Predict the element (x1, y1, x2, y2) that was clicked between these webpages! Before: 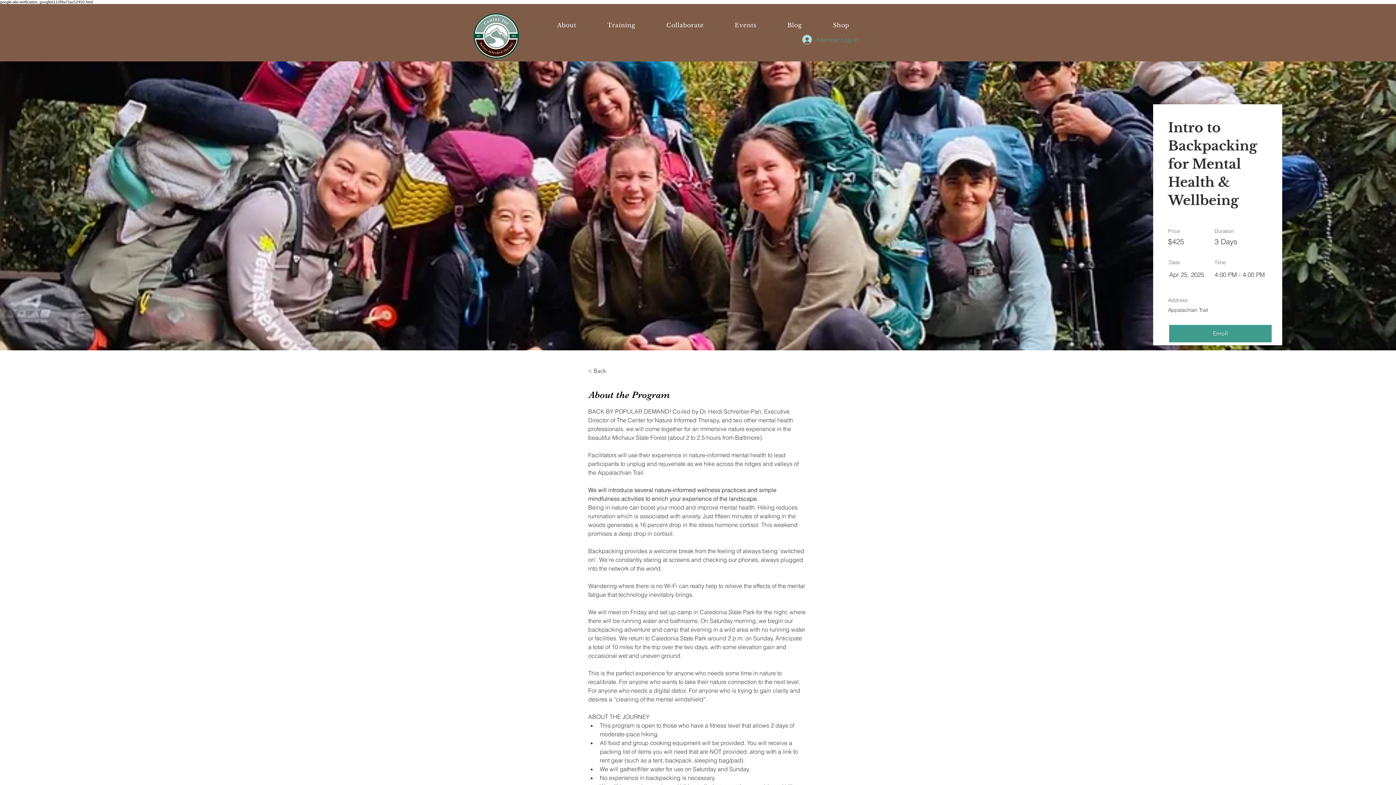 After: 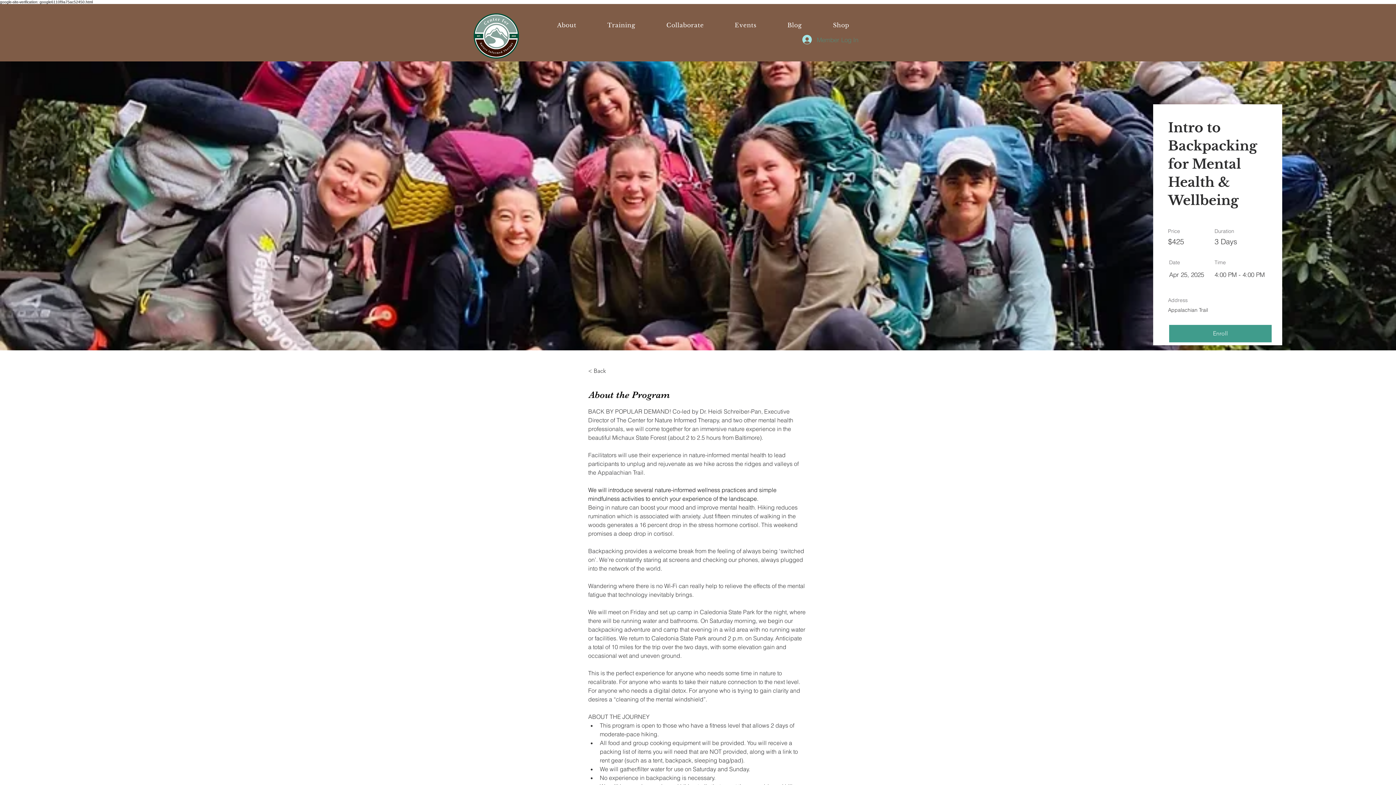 Action: bbox: (797, 32, 863, 46) label: Member Log In